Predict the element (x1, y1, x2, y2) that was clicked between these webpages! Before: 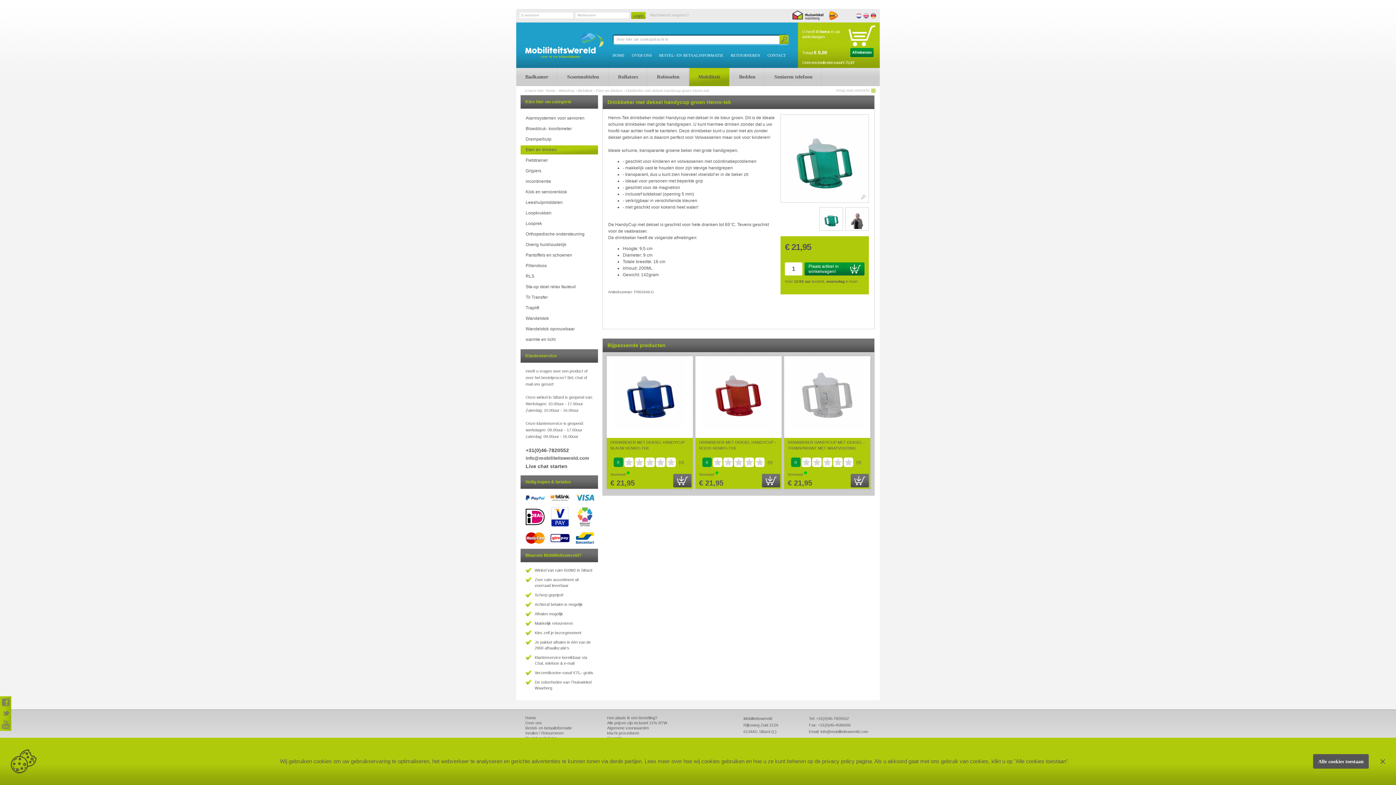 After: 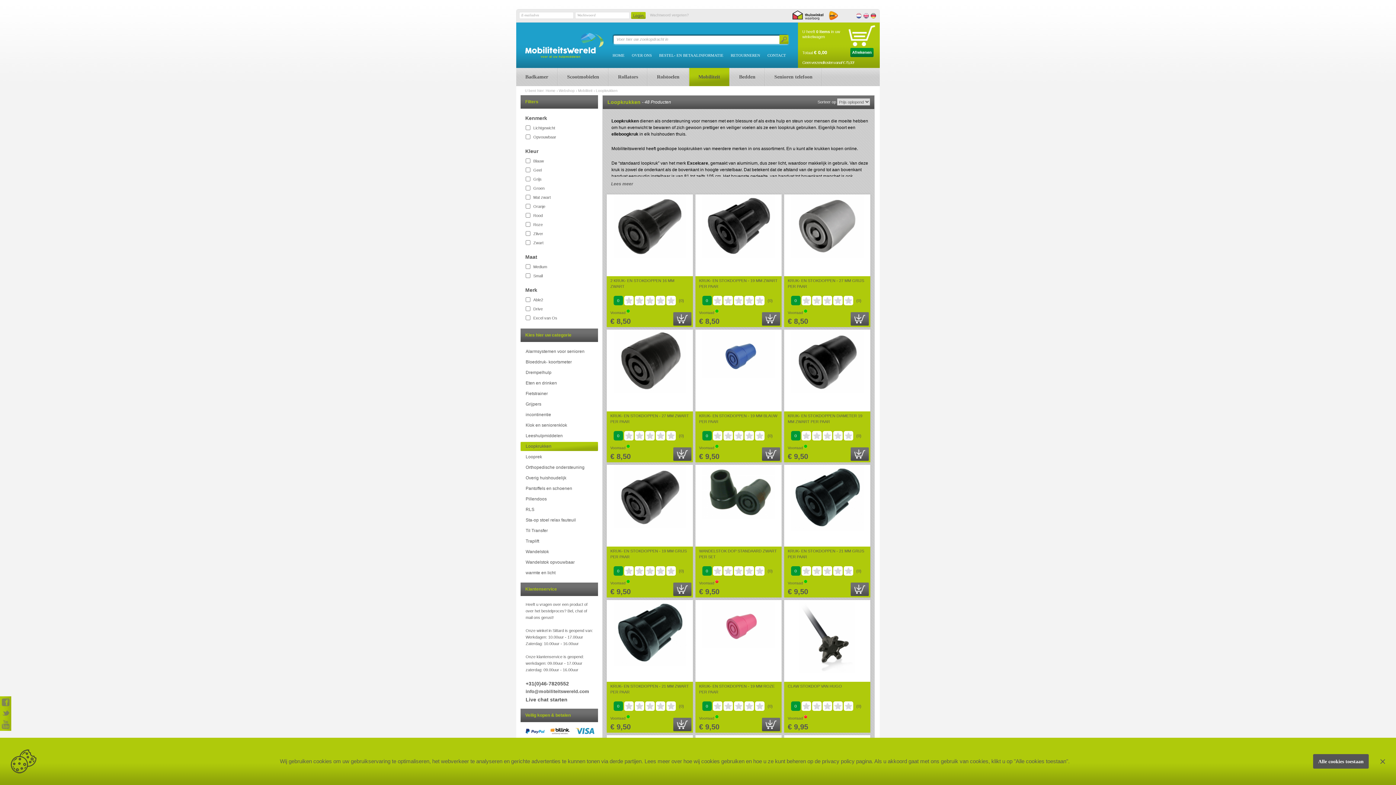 Action: label: Loopkrukken bbox: (520, 208, 598, 217)